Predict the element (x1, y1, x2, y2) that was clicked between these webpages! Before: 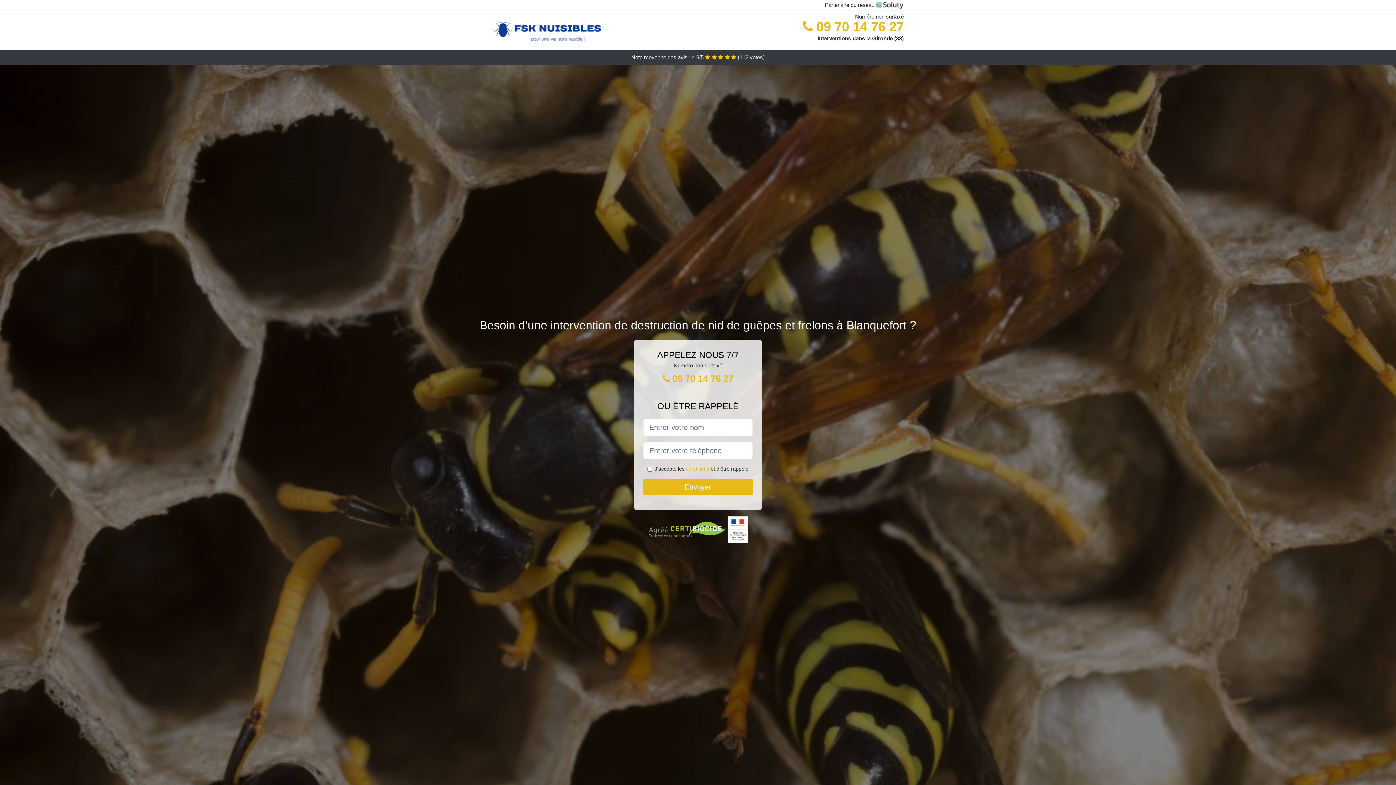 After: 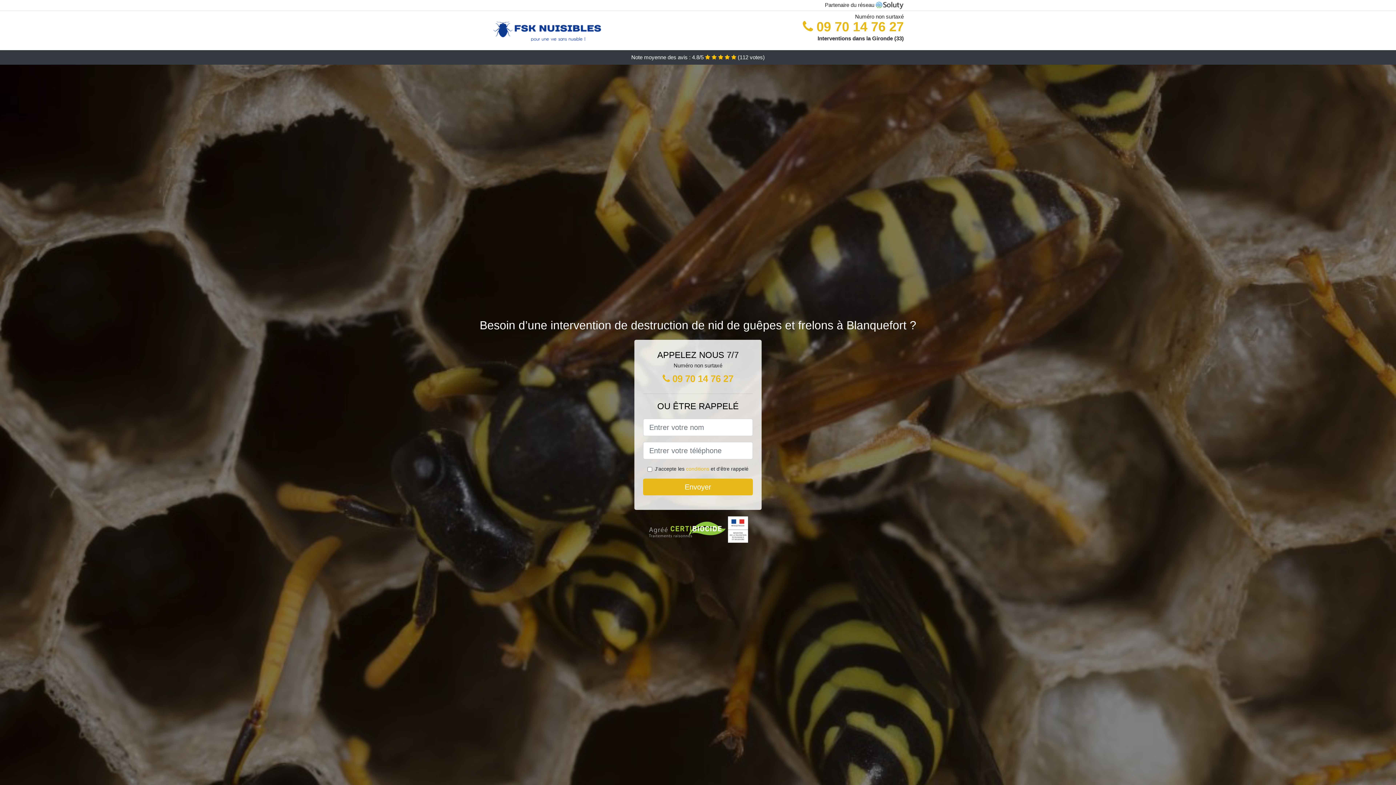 Action: label:  09 70 14 76 27 bbox: (802, 12, 904, 48)